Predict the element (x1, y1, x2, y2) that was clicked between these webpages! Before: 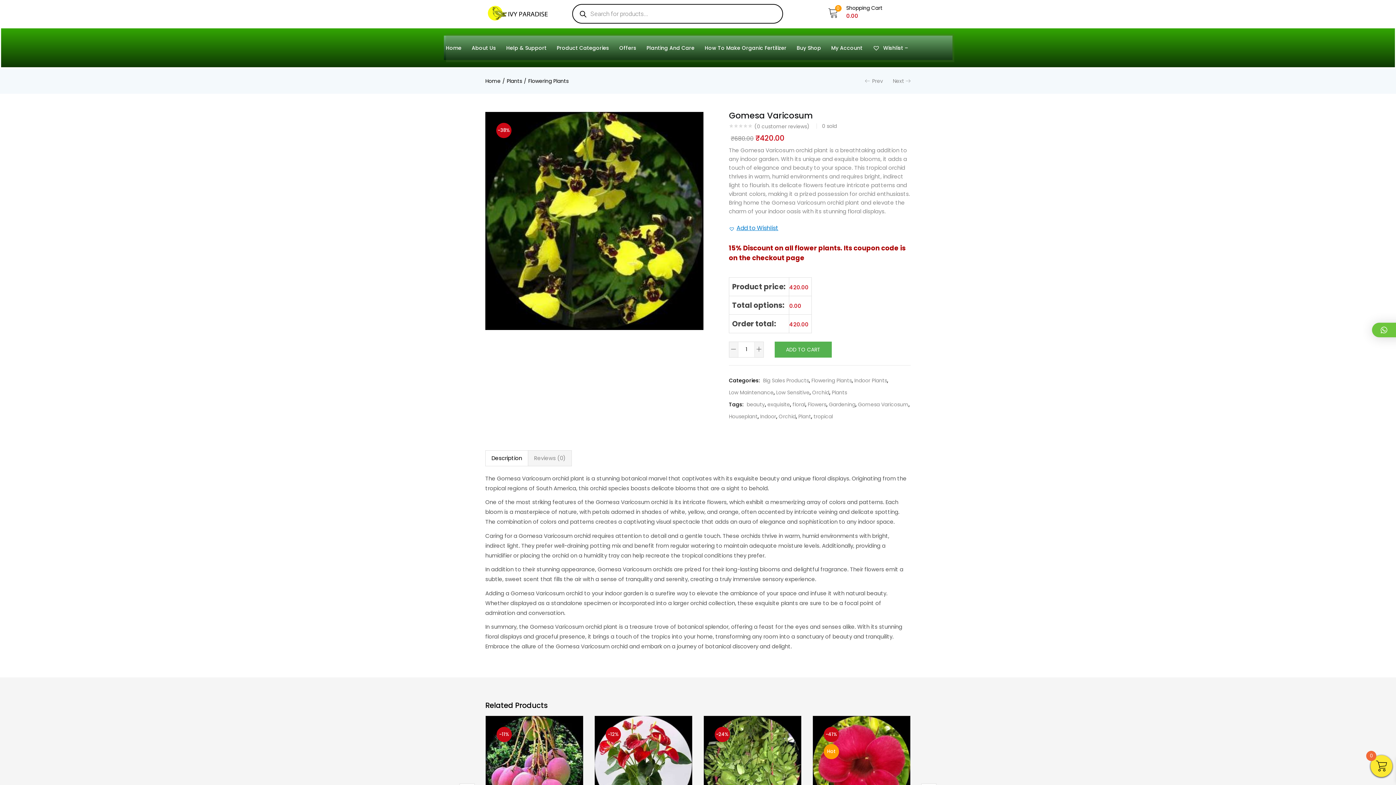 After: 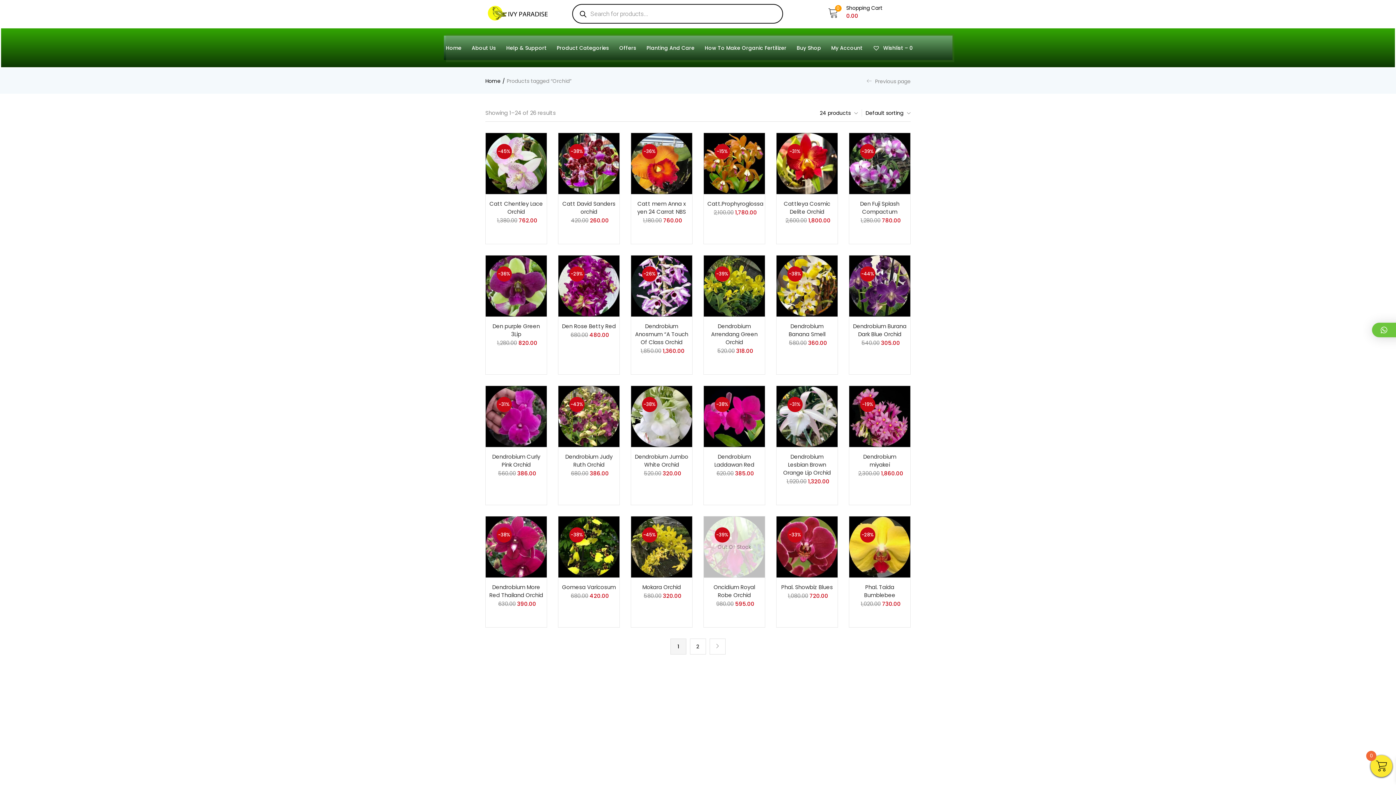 Action: label: Orchid bbox: (778, 410, 796, 422)